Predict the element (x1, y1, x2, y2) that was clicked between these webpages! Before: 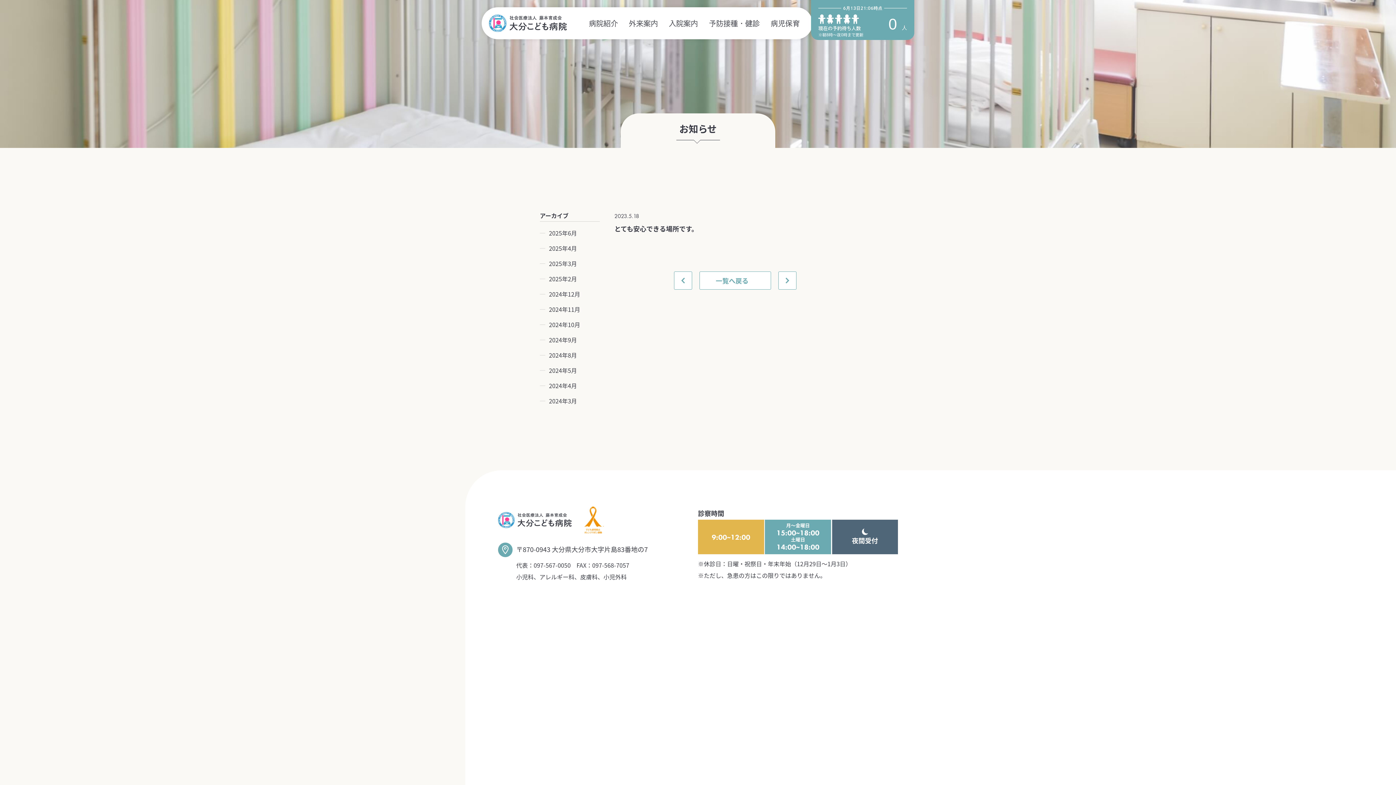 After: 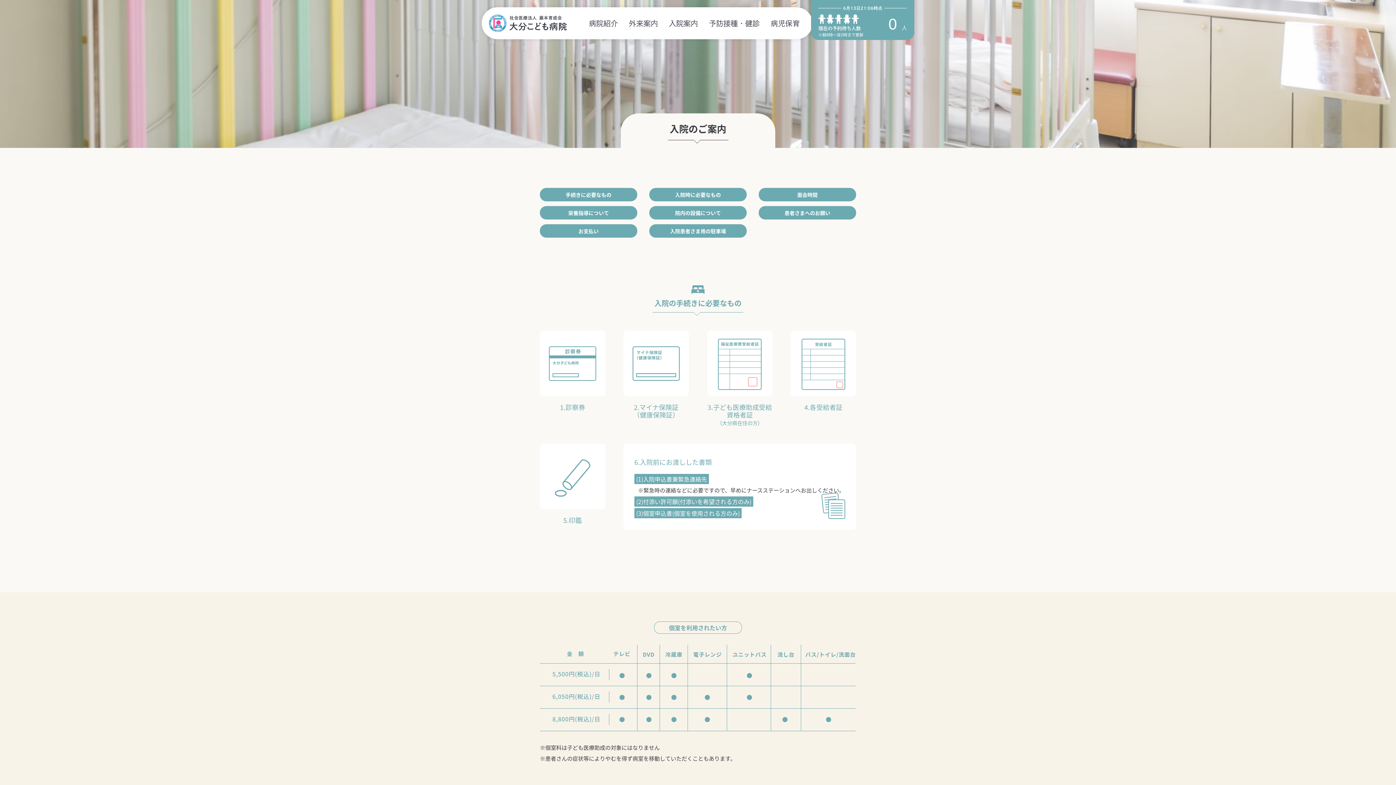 Action: label: 入院案内 bbox: (669, 16, 698, 30)